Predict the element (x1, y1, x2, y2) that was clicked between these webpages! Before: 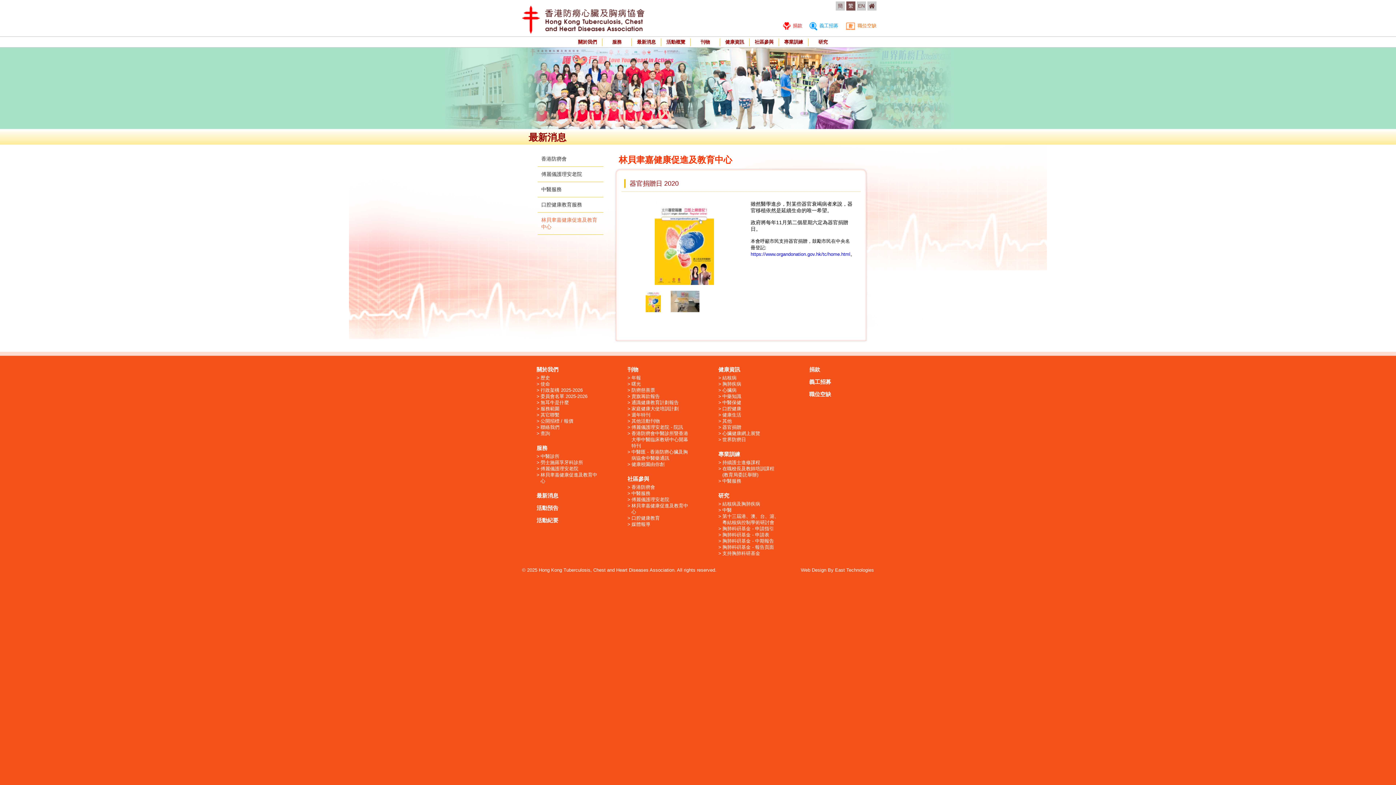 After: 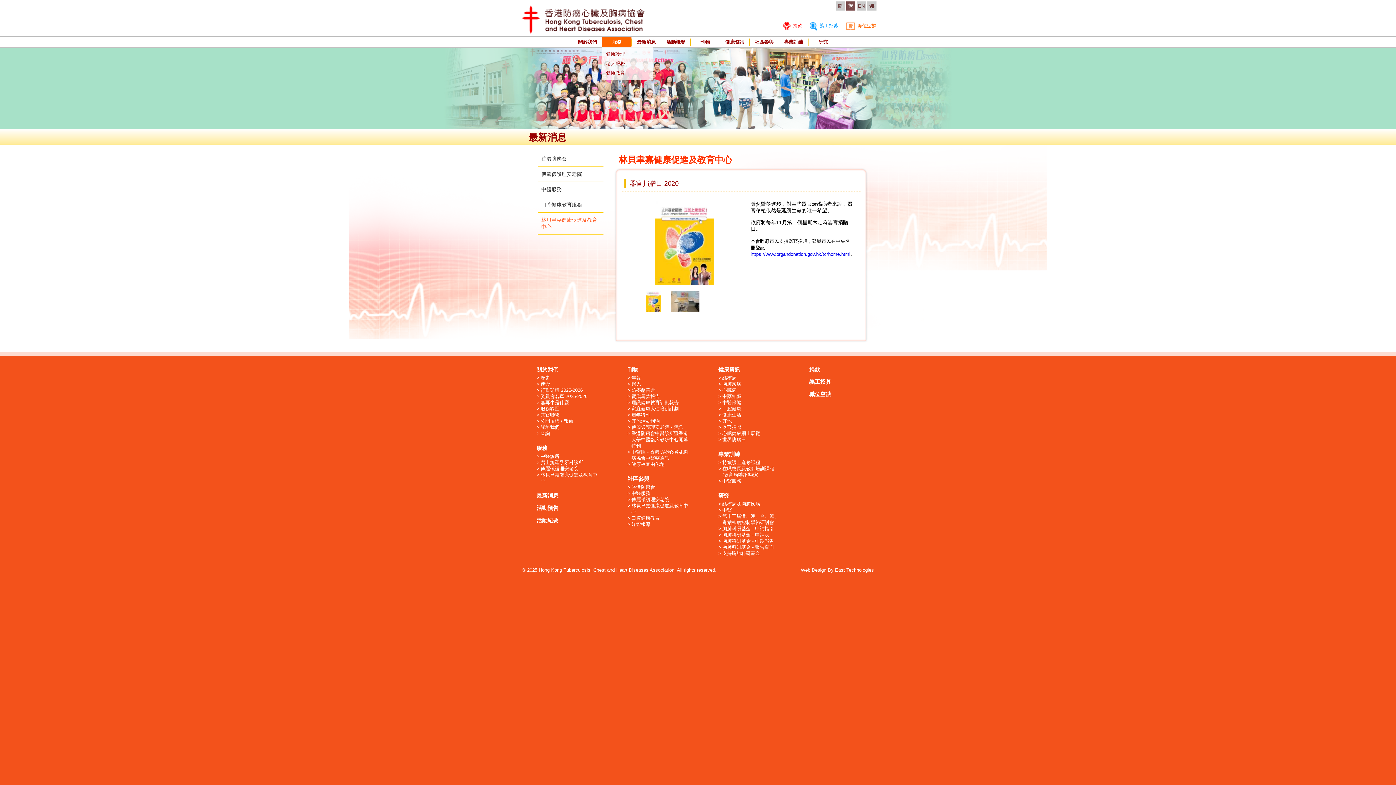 Action: bbox: (602, 36, 631, 47) label: 服務